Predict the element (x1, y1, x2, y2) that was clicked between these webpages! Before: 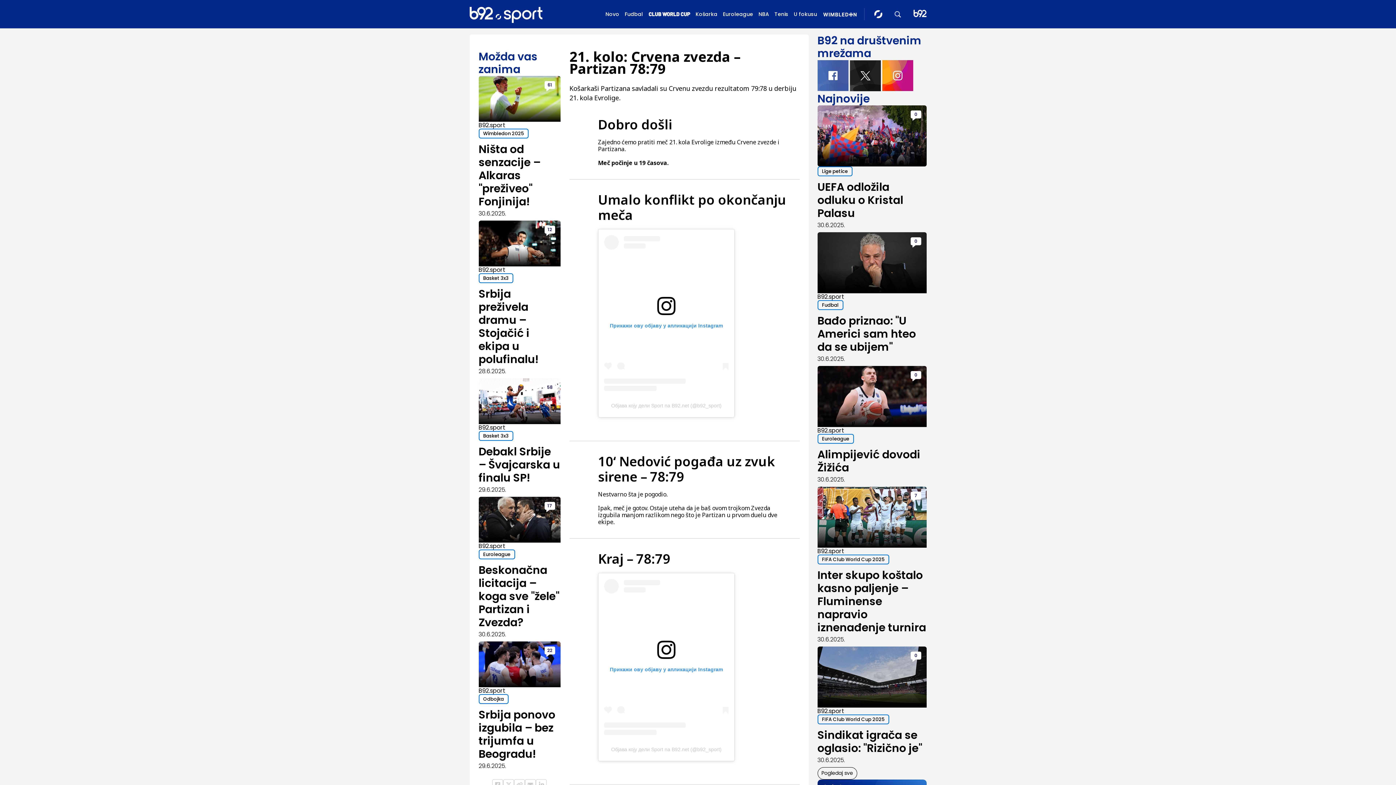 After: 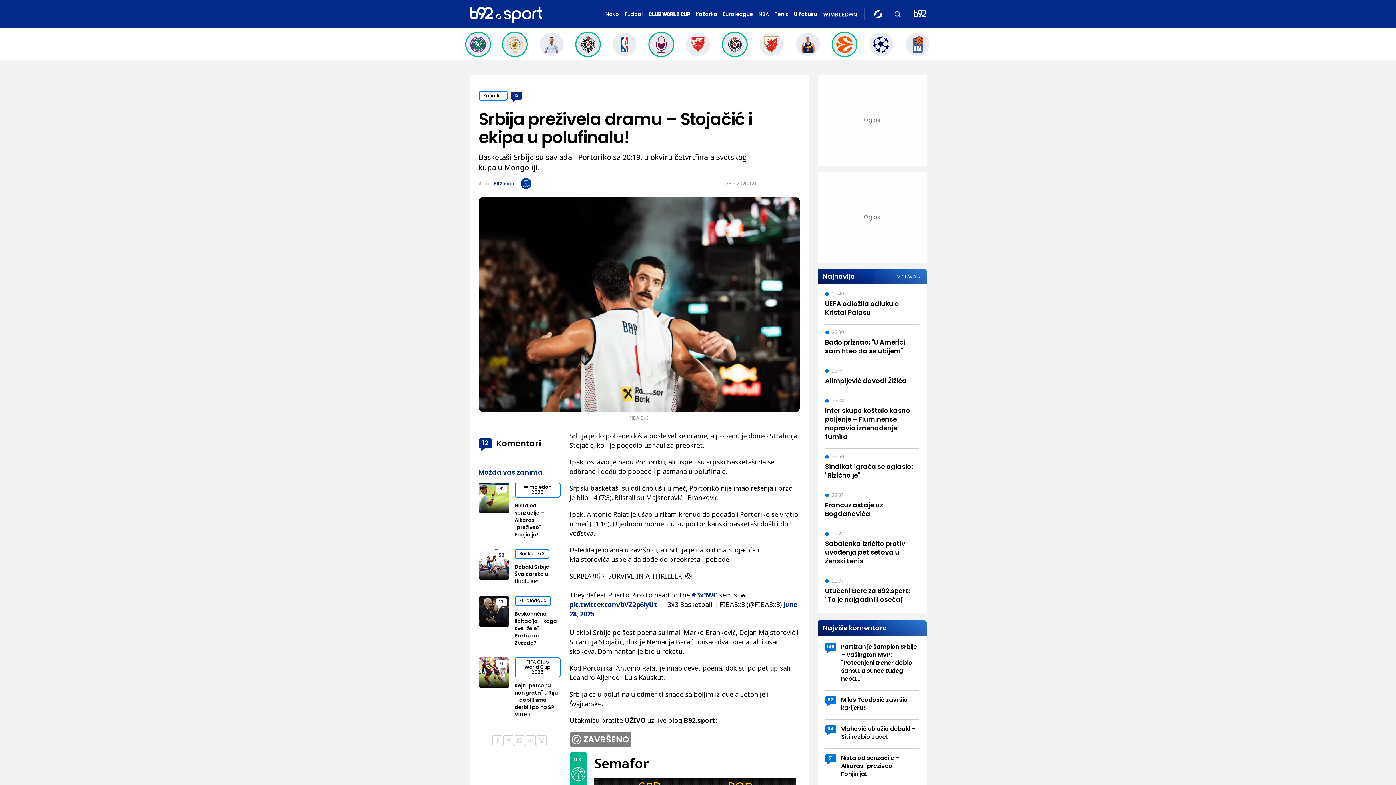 Action: bbox: (478, 287, 560, 366) label: Srbija preživela dramu – Stojačić i ekipa u polufinalu!